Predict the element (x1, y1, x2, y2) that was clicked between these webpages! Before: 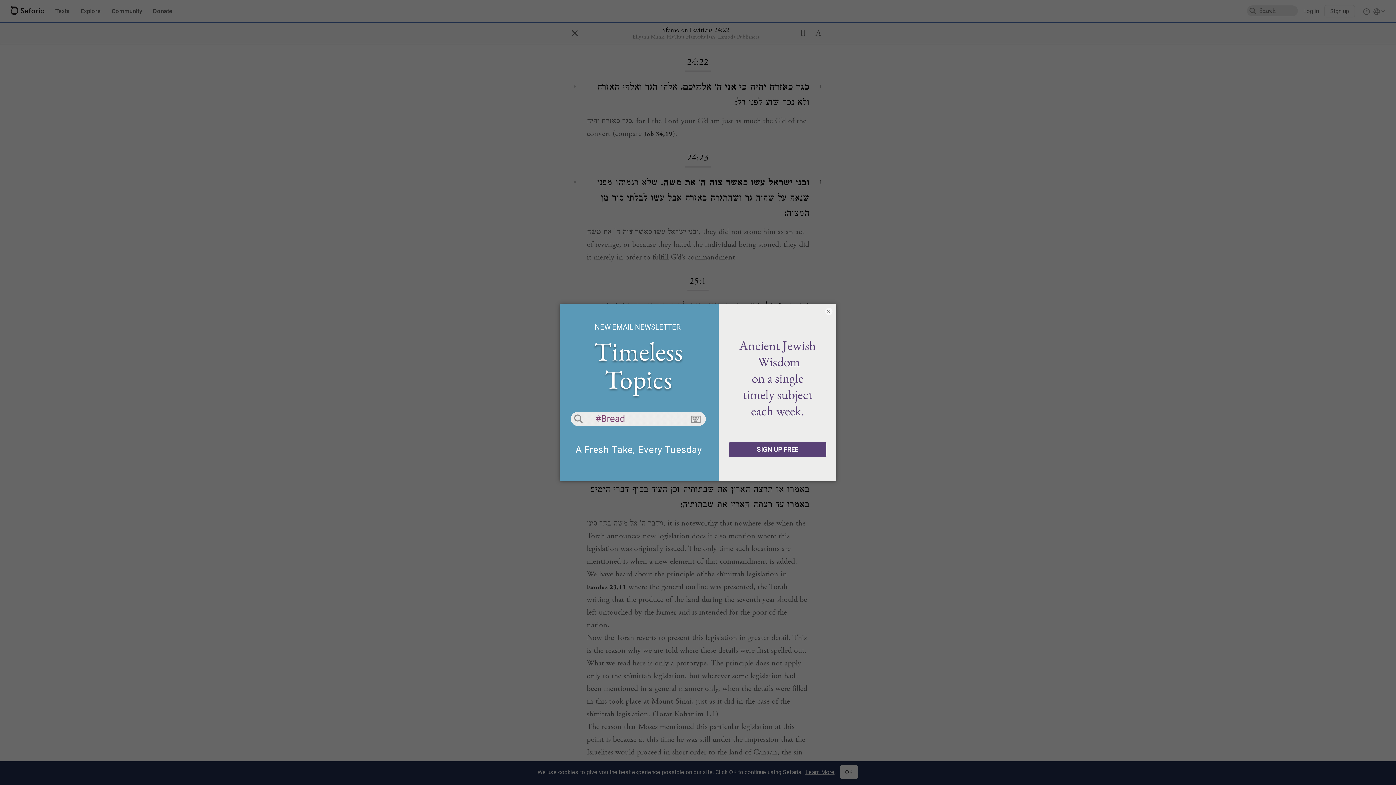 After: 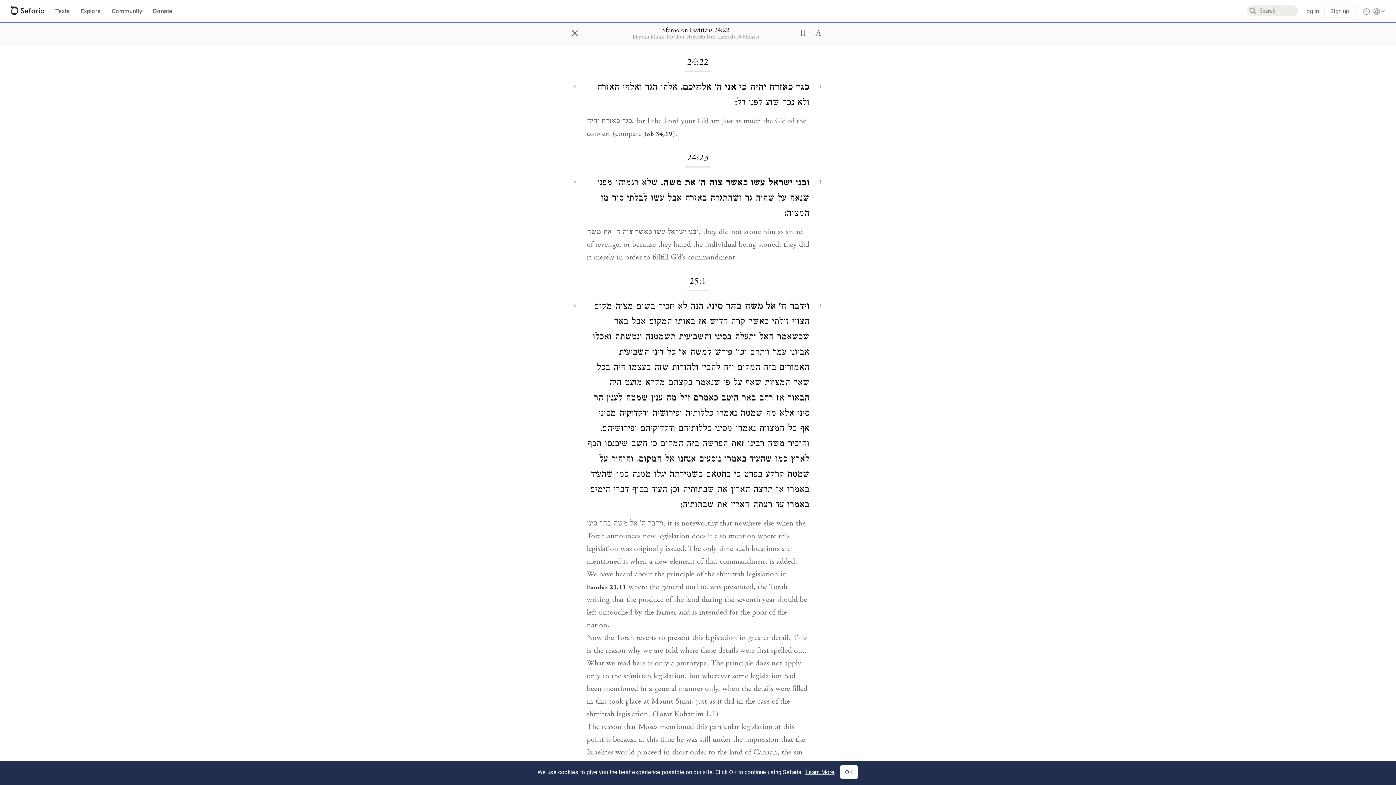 Action: bbox: (825, 307, 832, 315) label: ×